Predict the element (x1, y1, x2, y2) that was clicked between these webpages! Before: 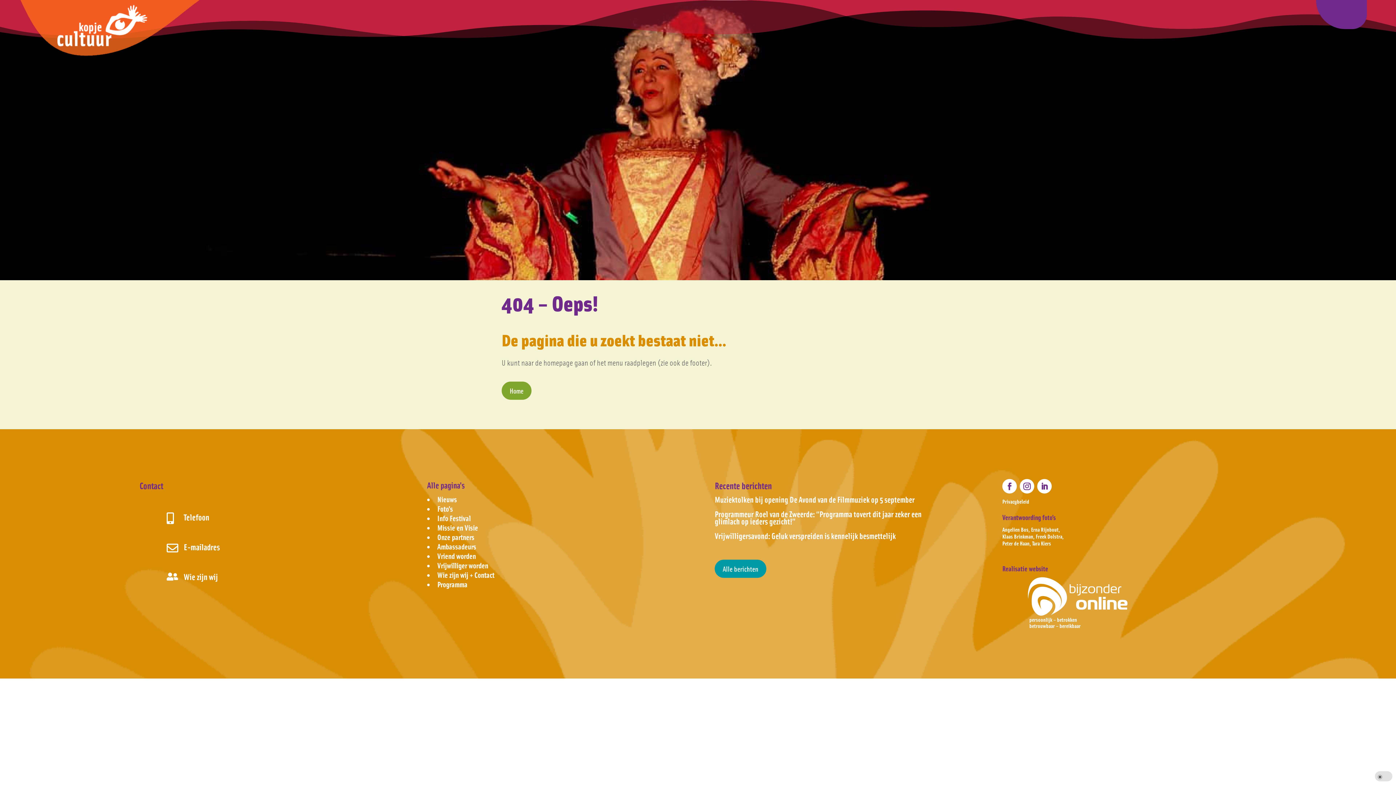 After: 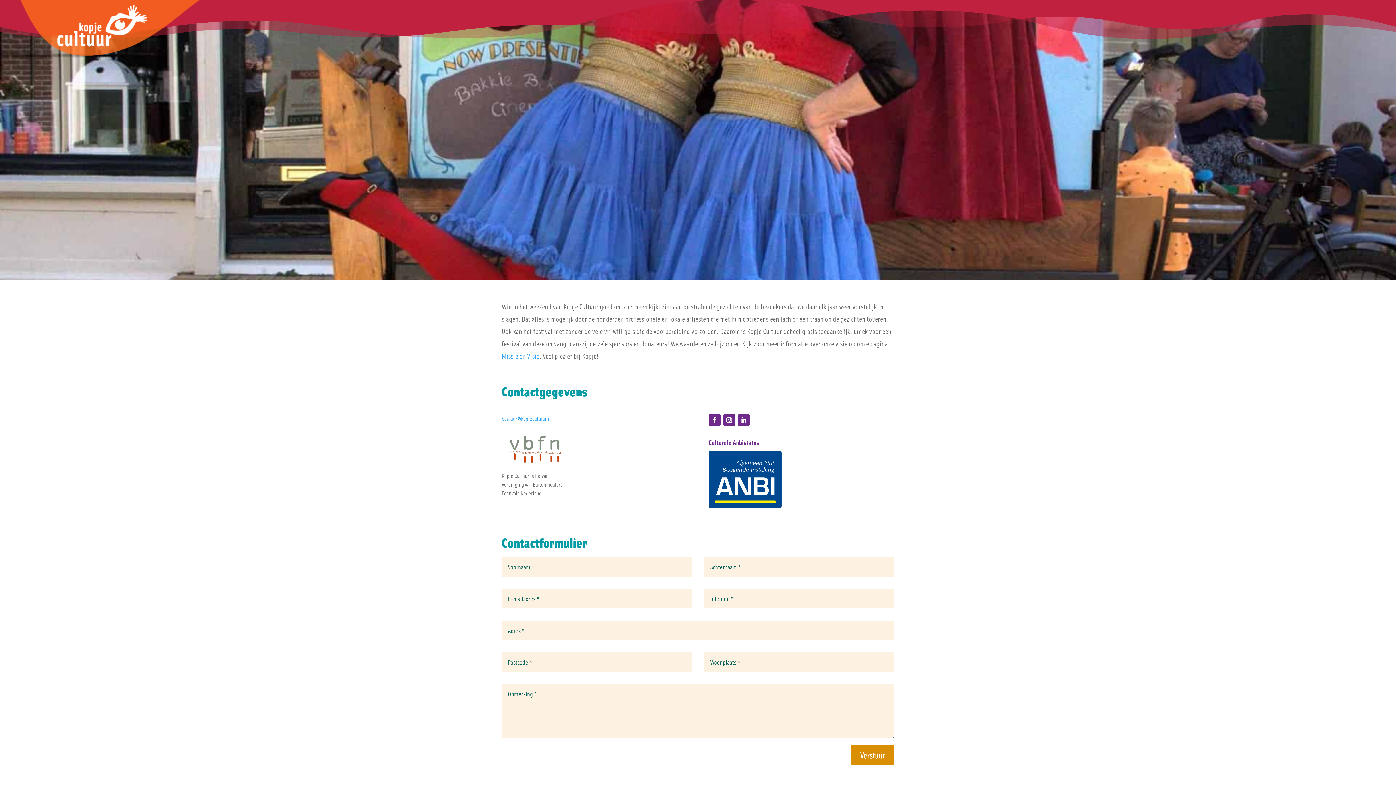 Action: bbox: (166, 572, 178, 581) label: 